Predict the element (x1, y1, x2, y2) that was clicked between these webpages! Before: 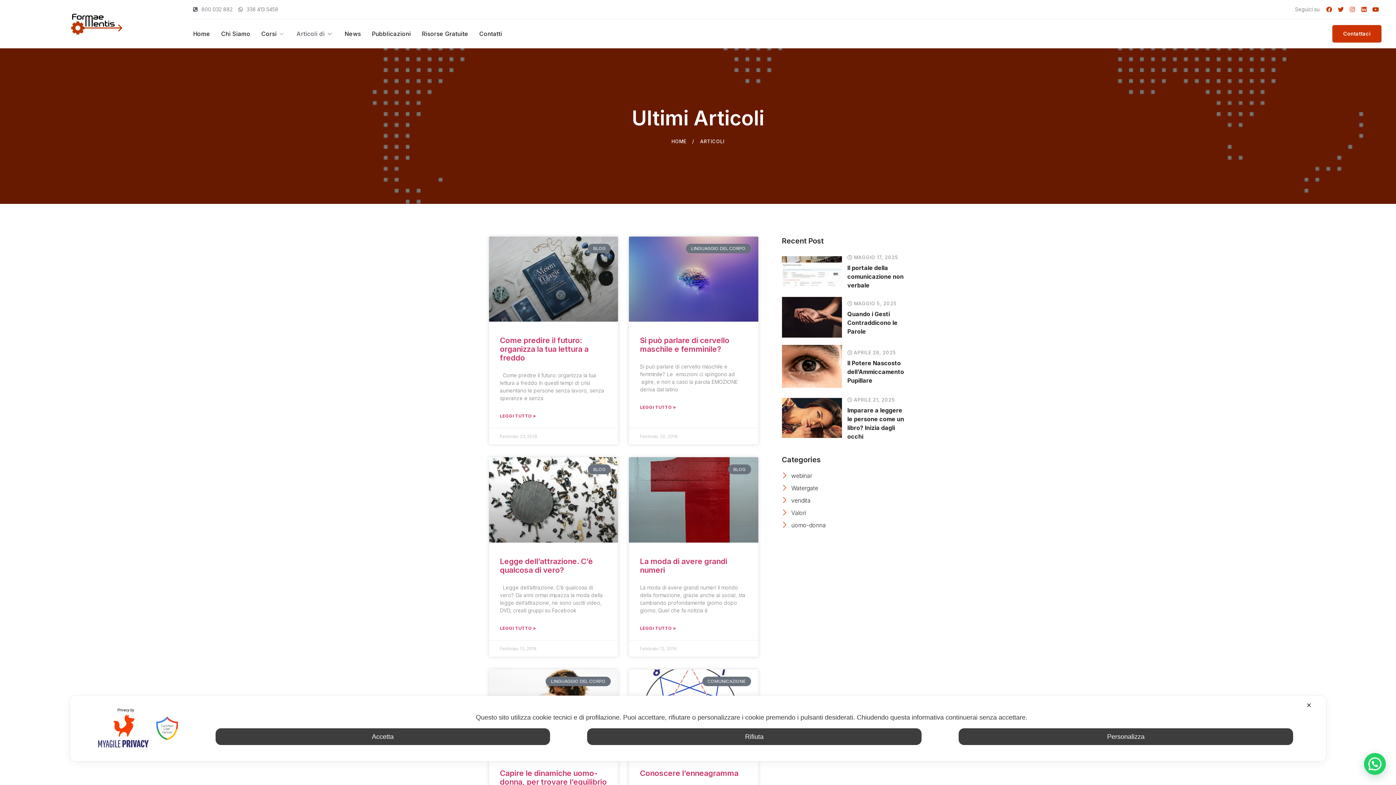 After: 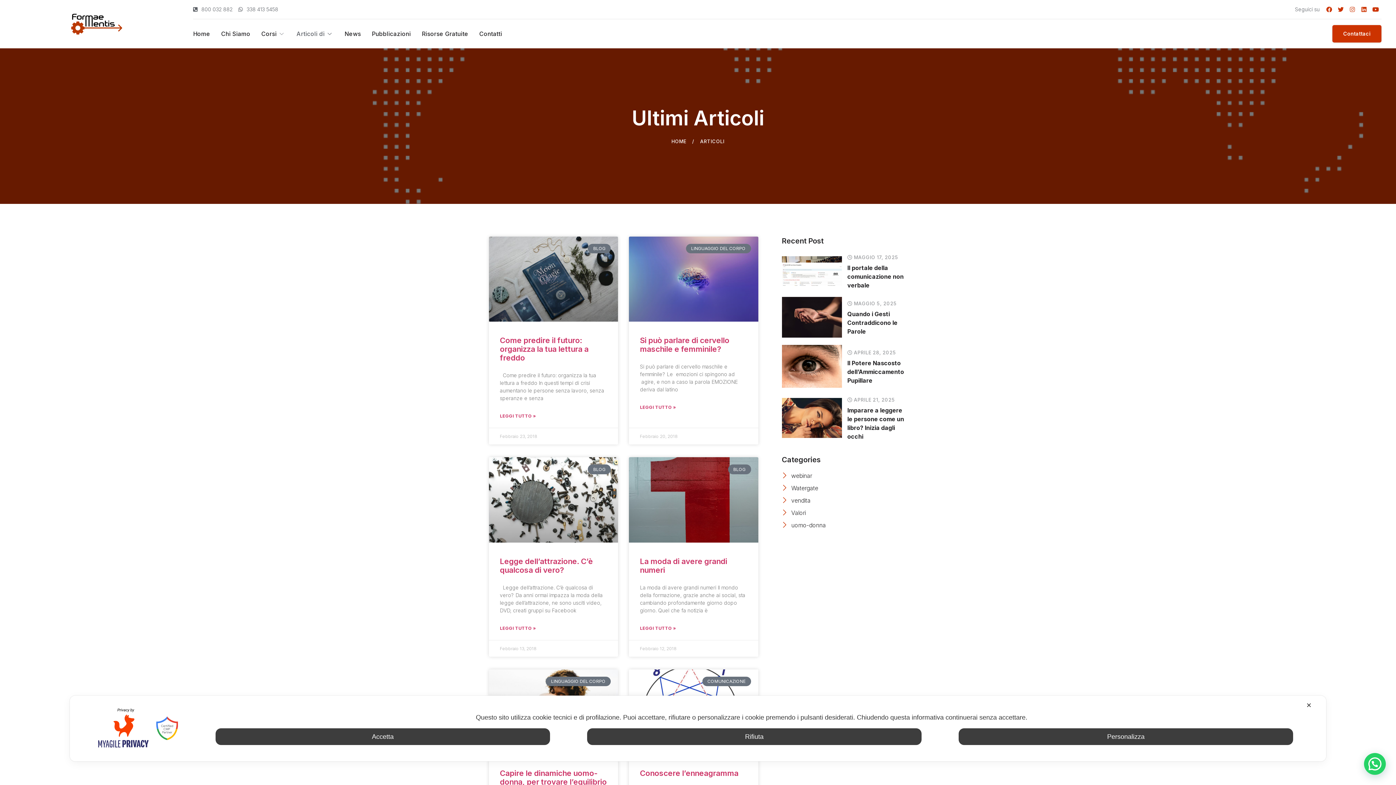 Action: label: Instagram bbox: (1346, 3, 1358, 15)